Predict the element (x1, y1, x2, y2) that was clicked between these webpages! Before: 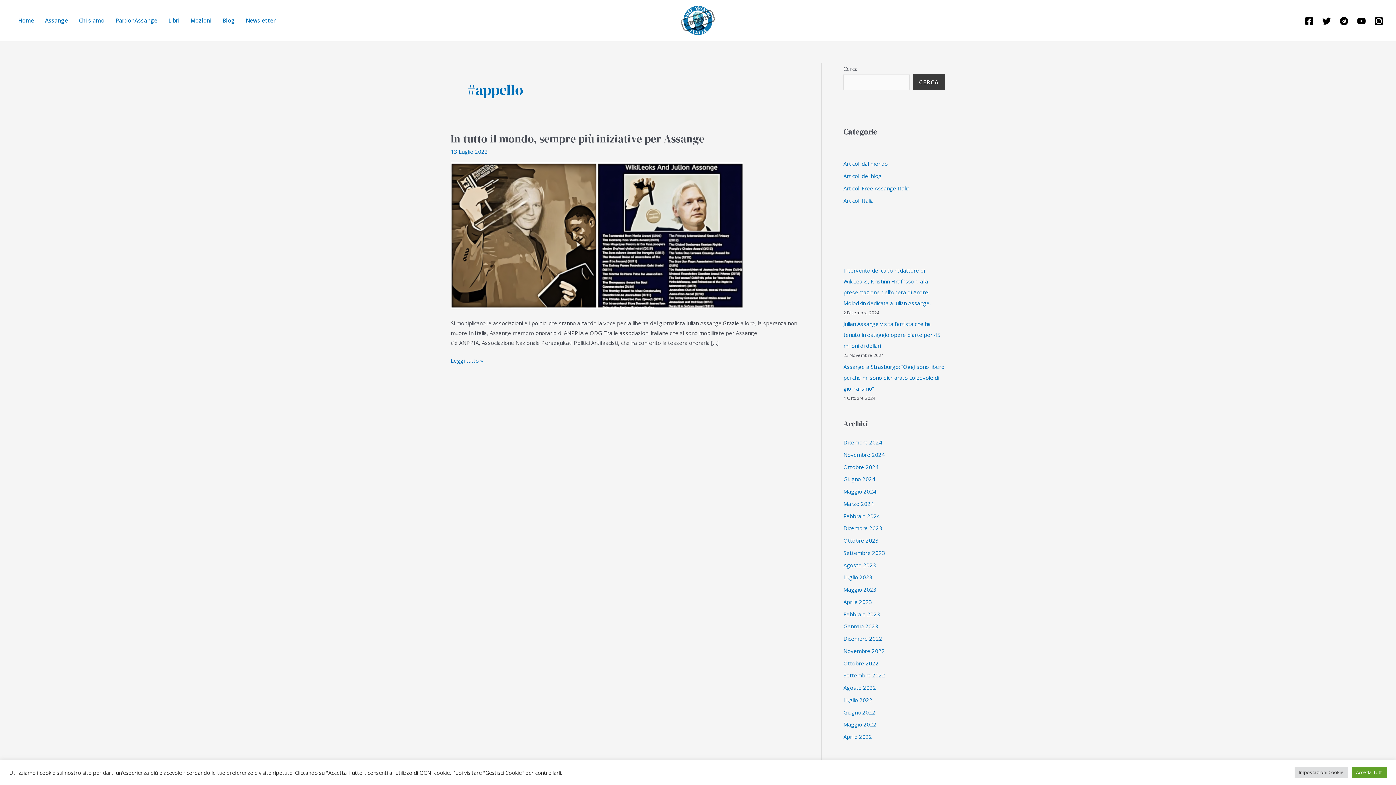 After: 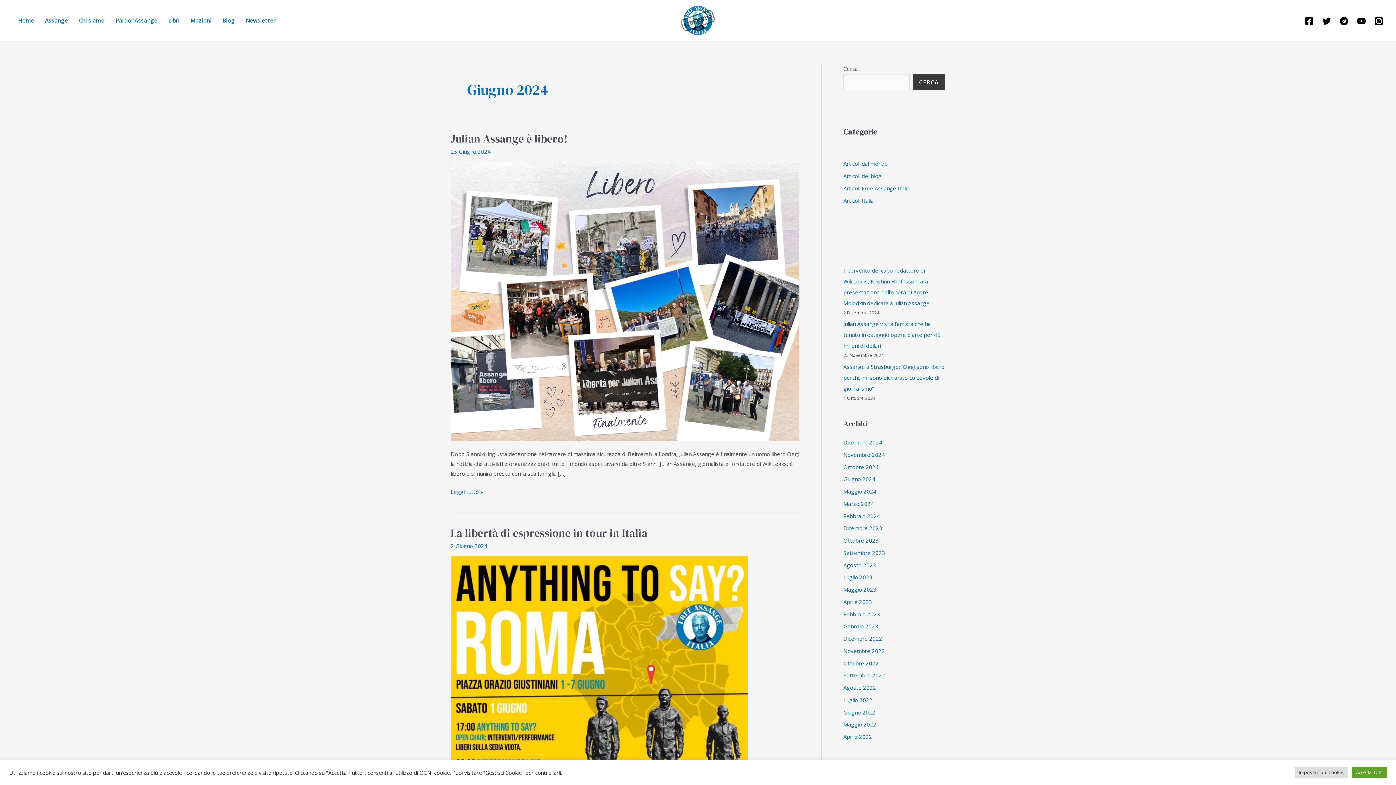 Action: label: Giugno 2024 bbox: (843, 475, 875, 483)